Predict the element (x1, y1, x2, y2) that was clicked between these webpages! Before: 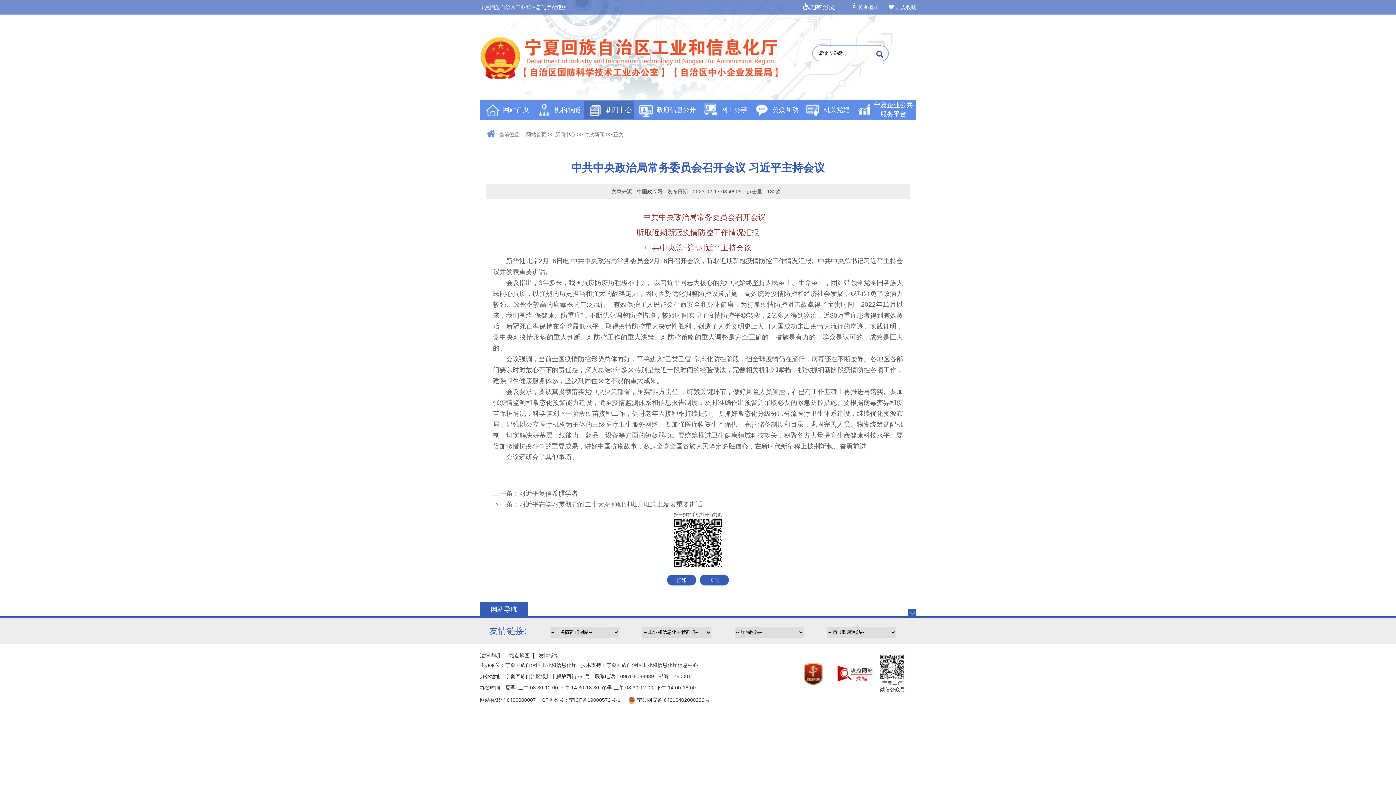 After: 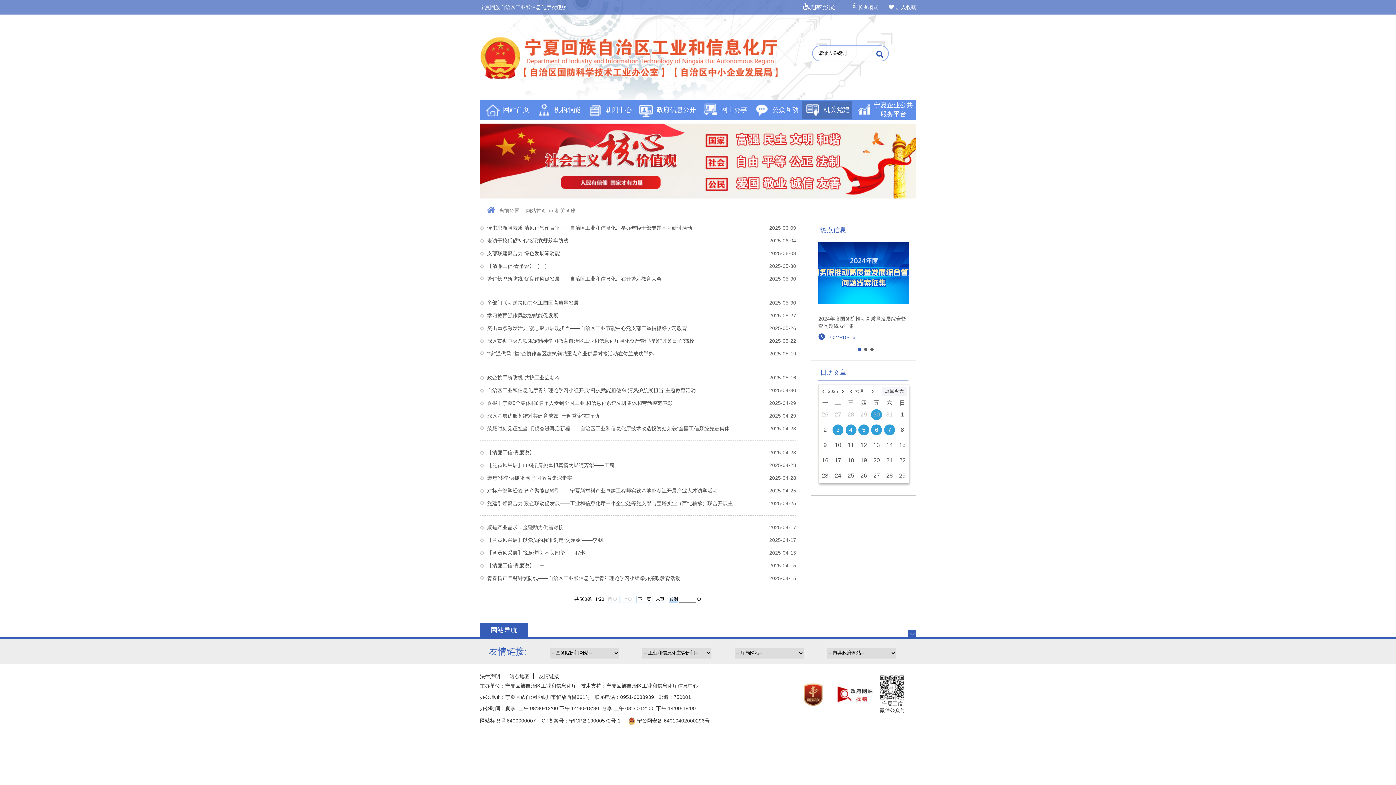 Action: label: 机关党建 bbox: (802, 100, 851, 118)